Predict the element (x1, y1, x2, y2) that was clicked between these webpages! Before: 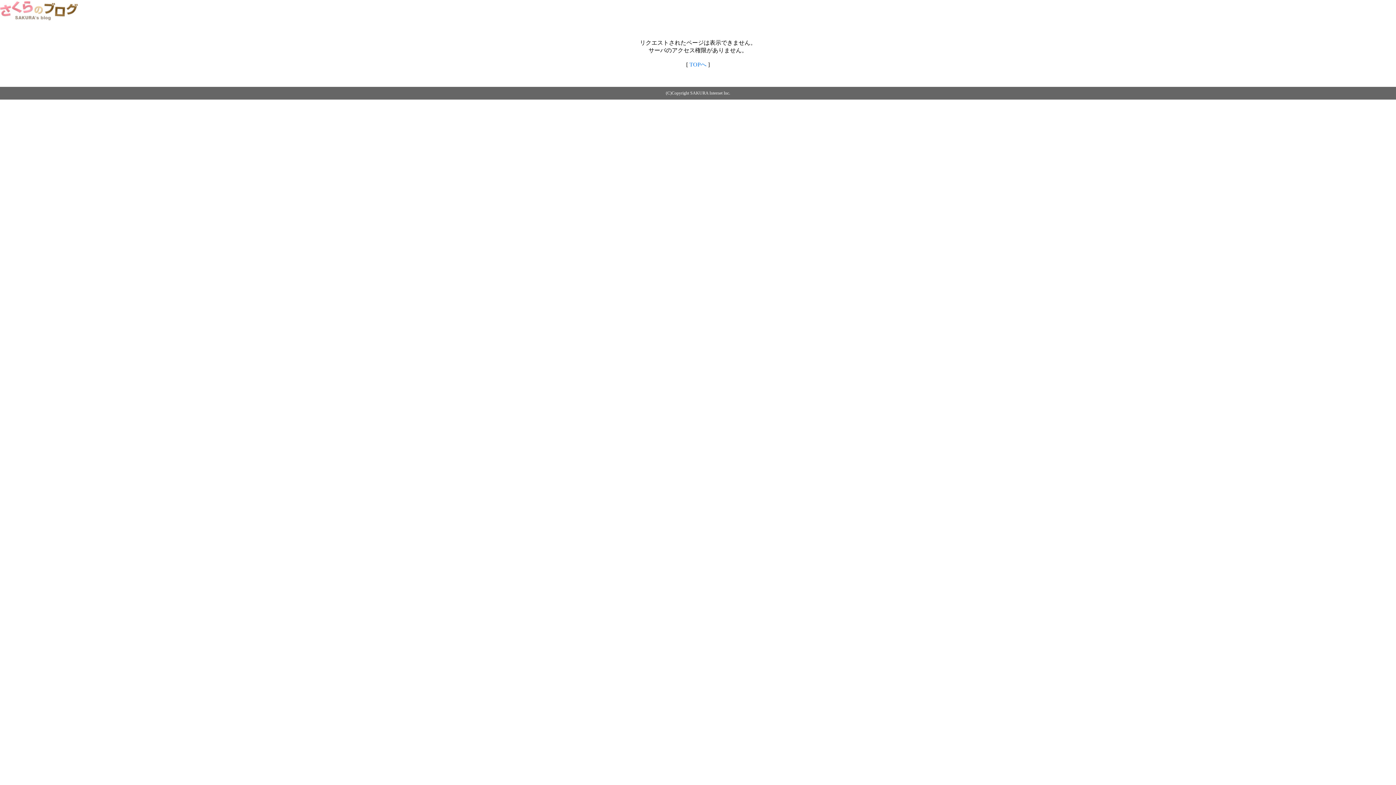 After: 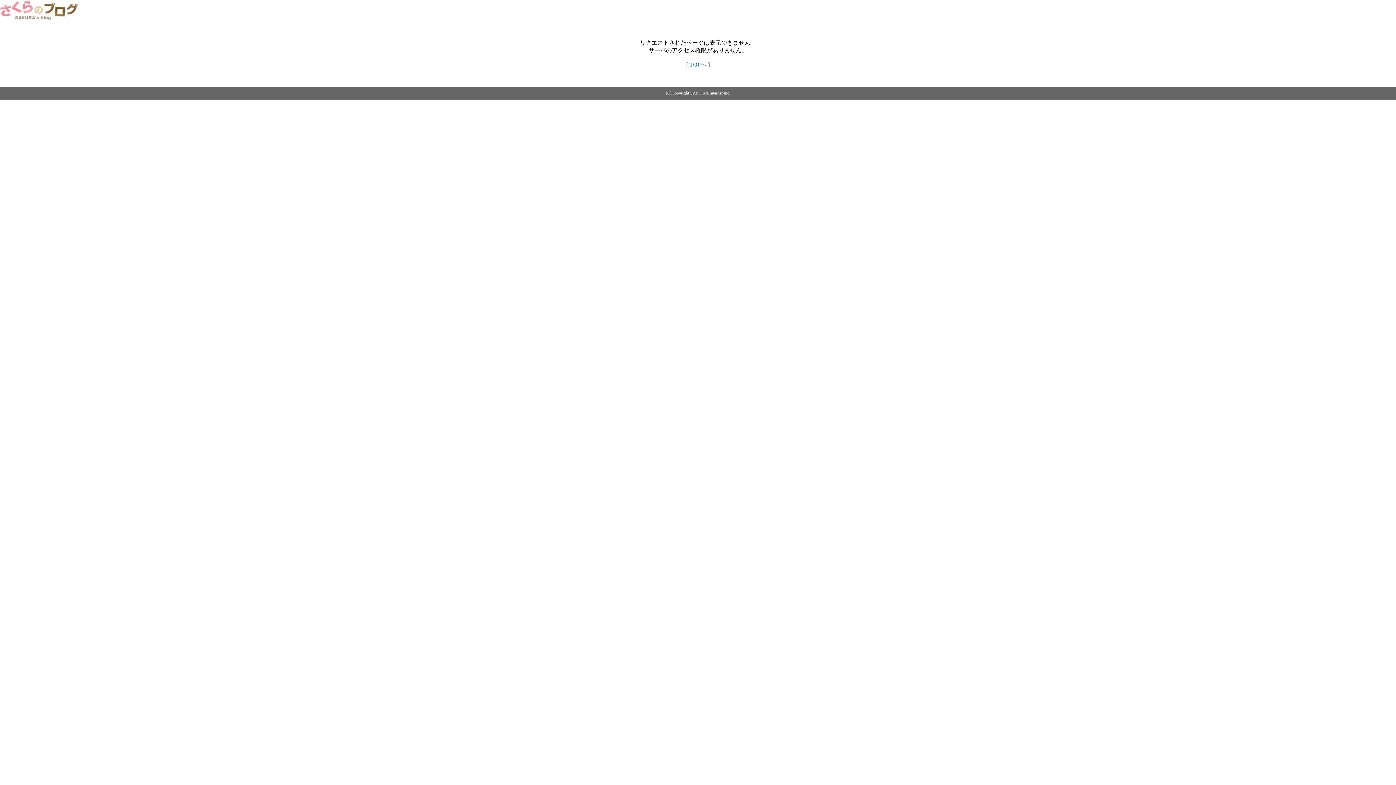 Action: bbox: (0, 14, 79, 20)